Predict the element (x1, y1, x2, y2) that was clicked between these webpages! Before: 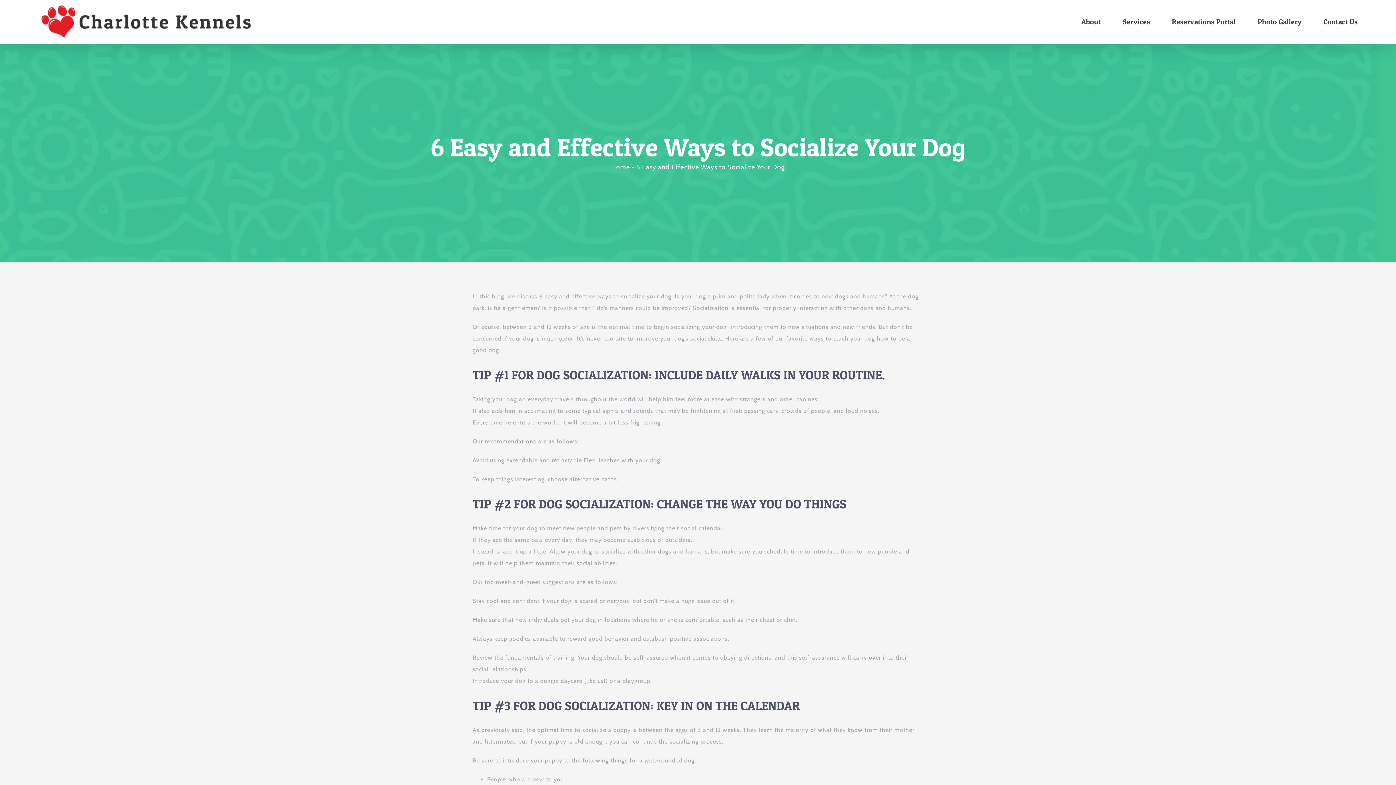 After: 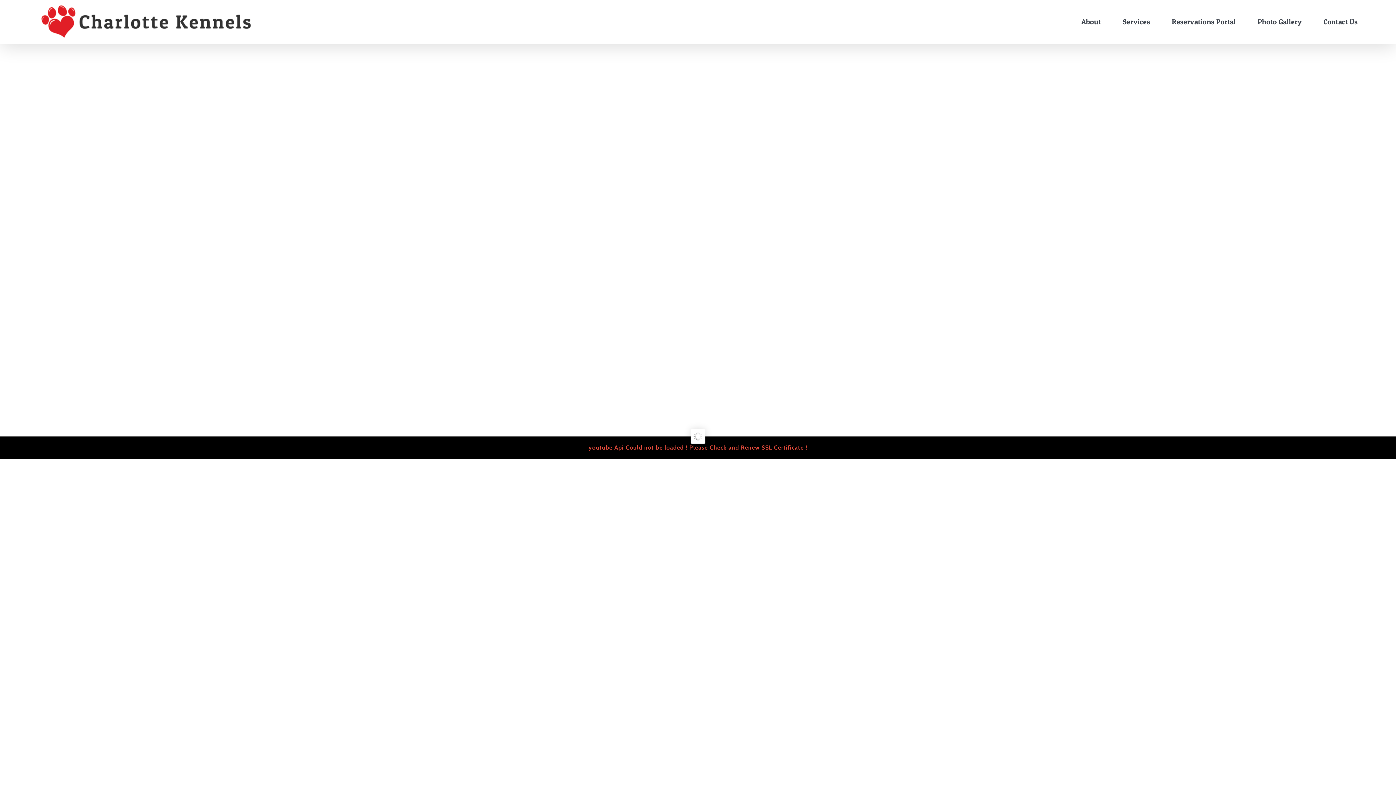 Action: bbox: (38, 3, 255, 40)